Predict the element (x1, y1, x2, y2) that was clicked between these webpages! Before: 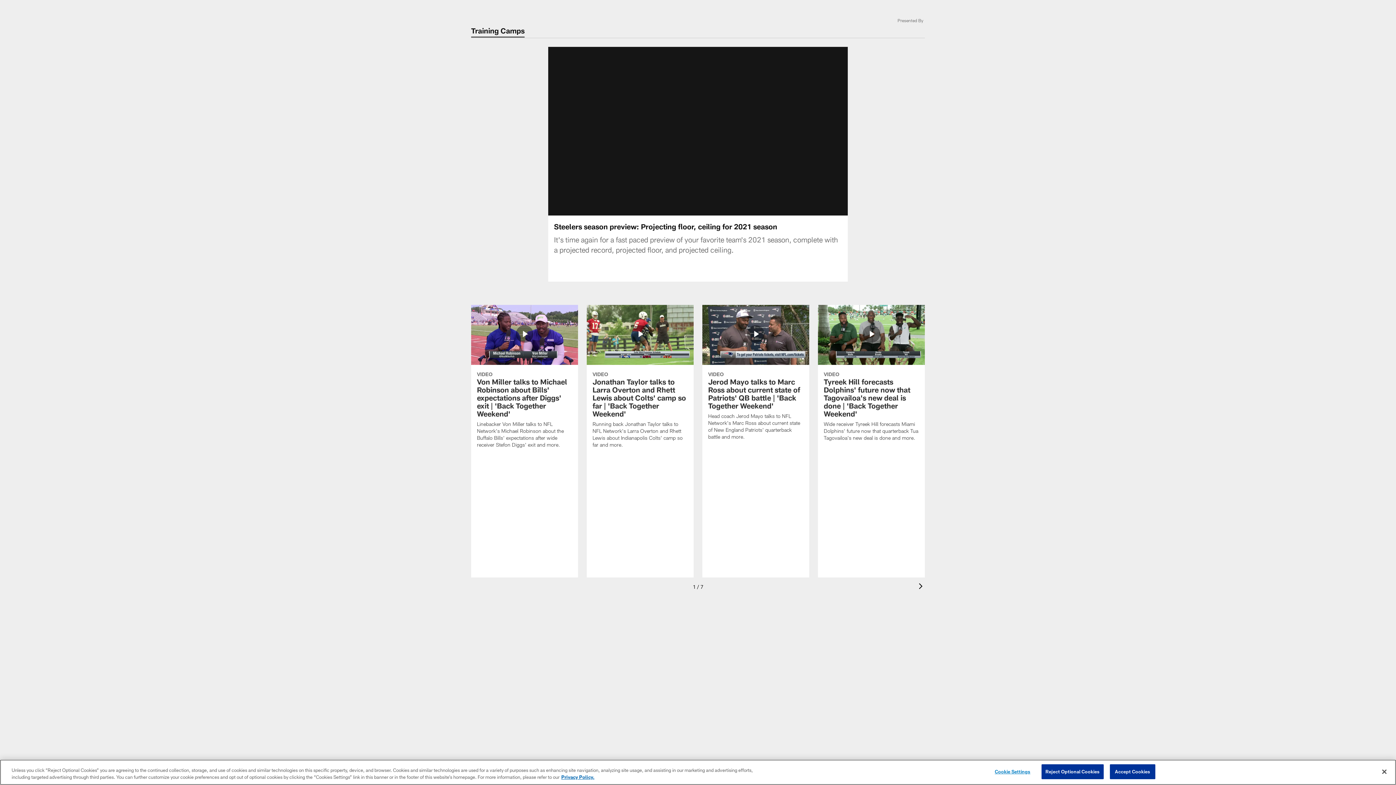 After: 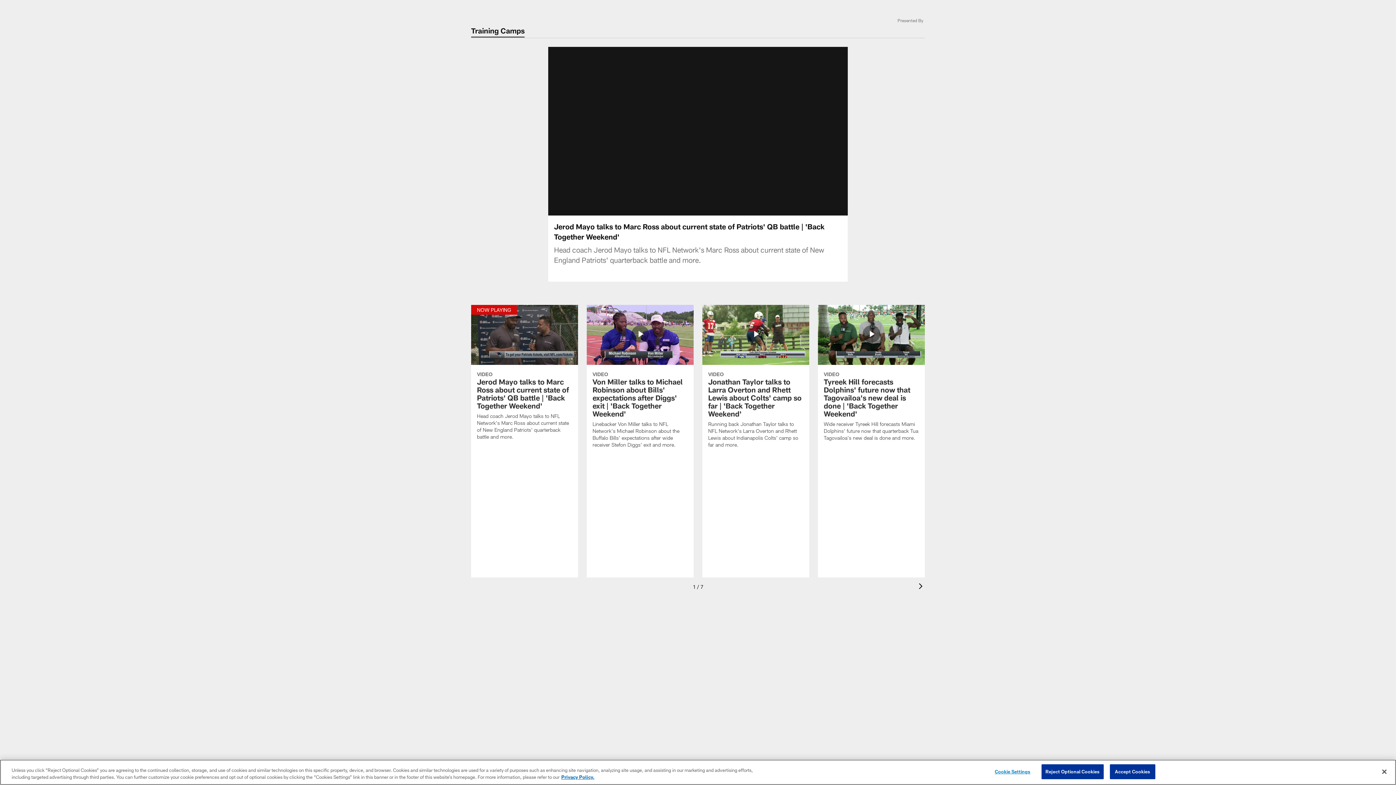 Action: label: Jerod Mayo talks to Marc Ross about current state of Patriots' QB battle | 'Back Together Weekend' bbox: (702, 304, 809, 449)